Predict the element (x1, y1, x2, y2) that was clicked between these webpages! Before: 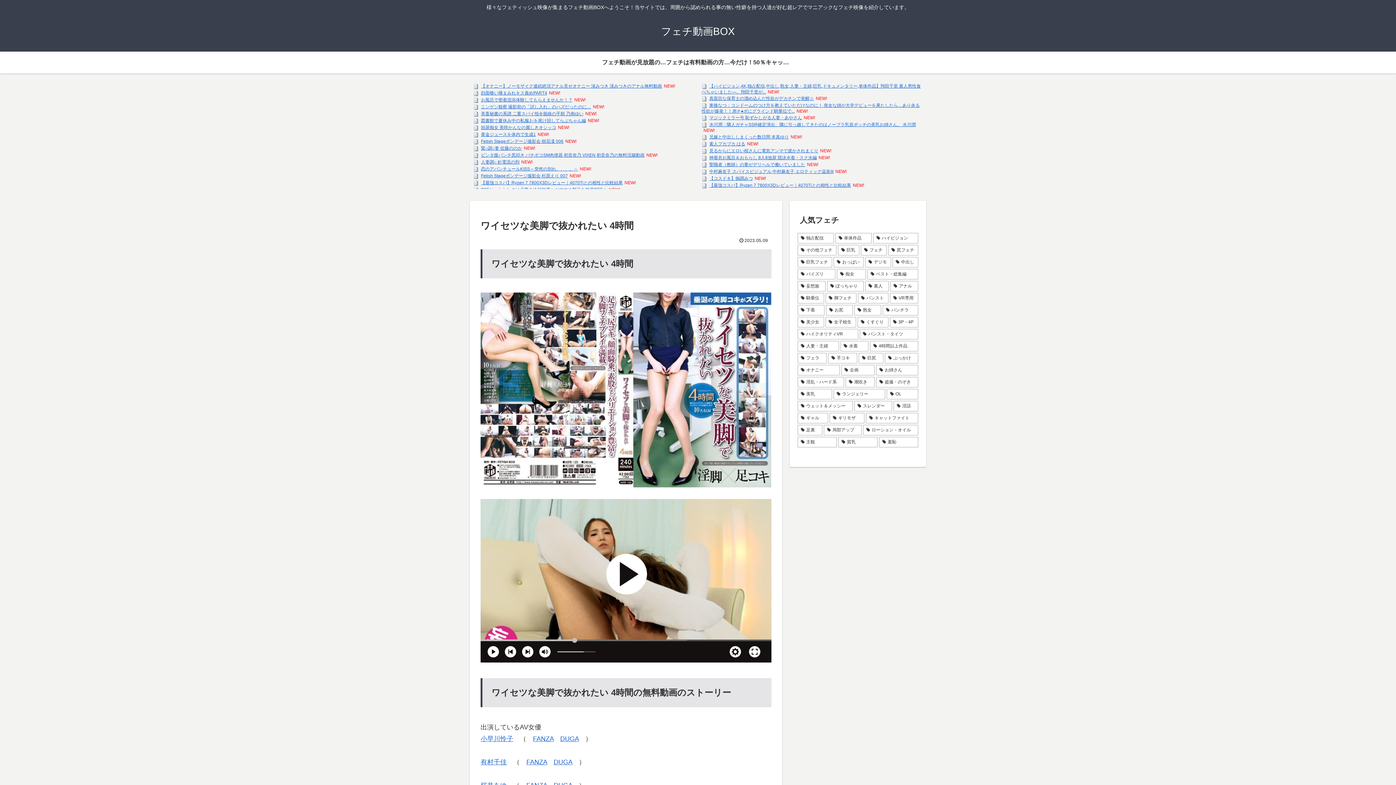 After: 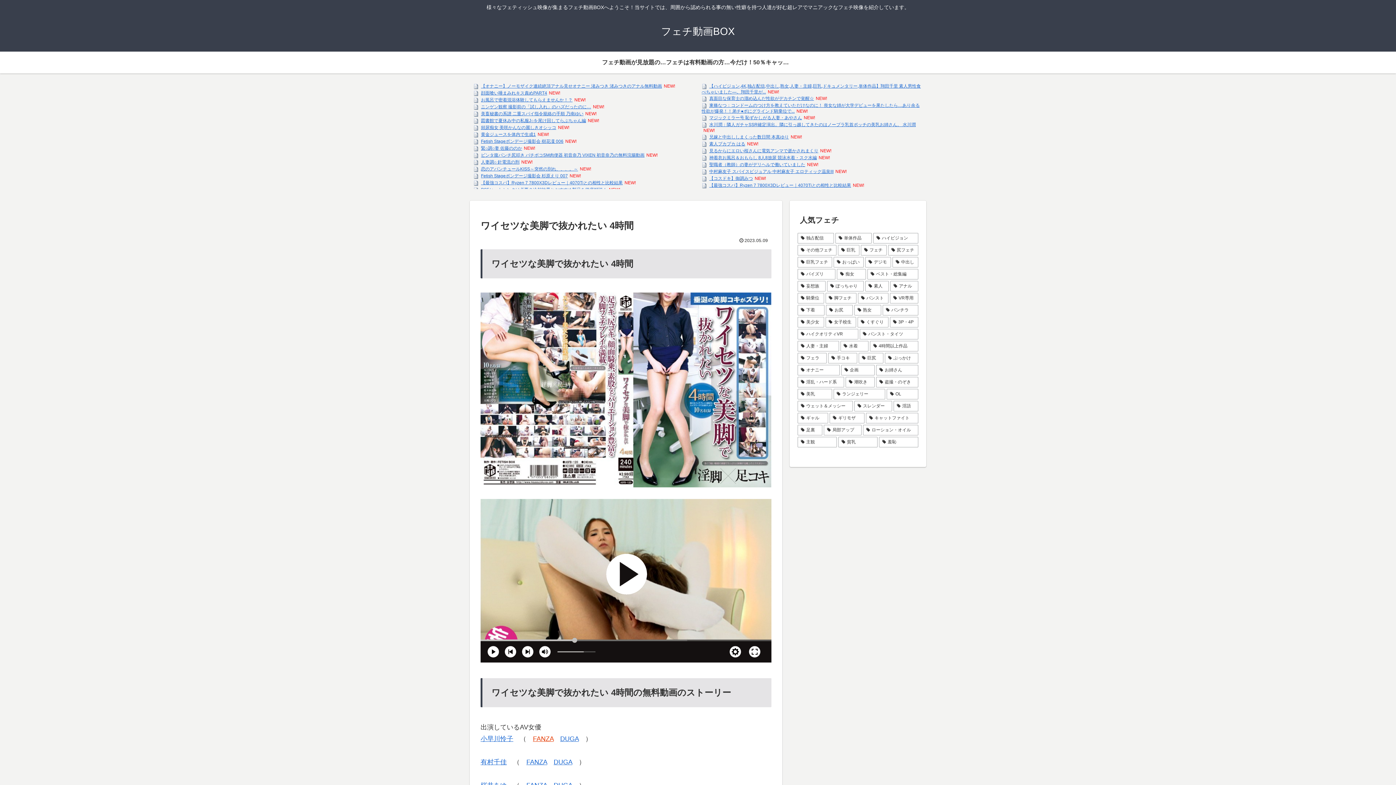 Action: bbox: (533, 735, 553, 742) label: FANZA